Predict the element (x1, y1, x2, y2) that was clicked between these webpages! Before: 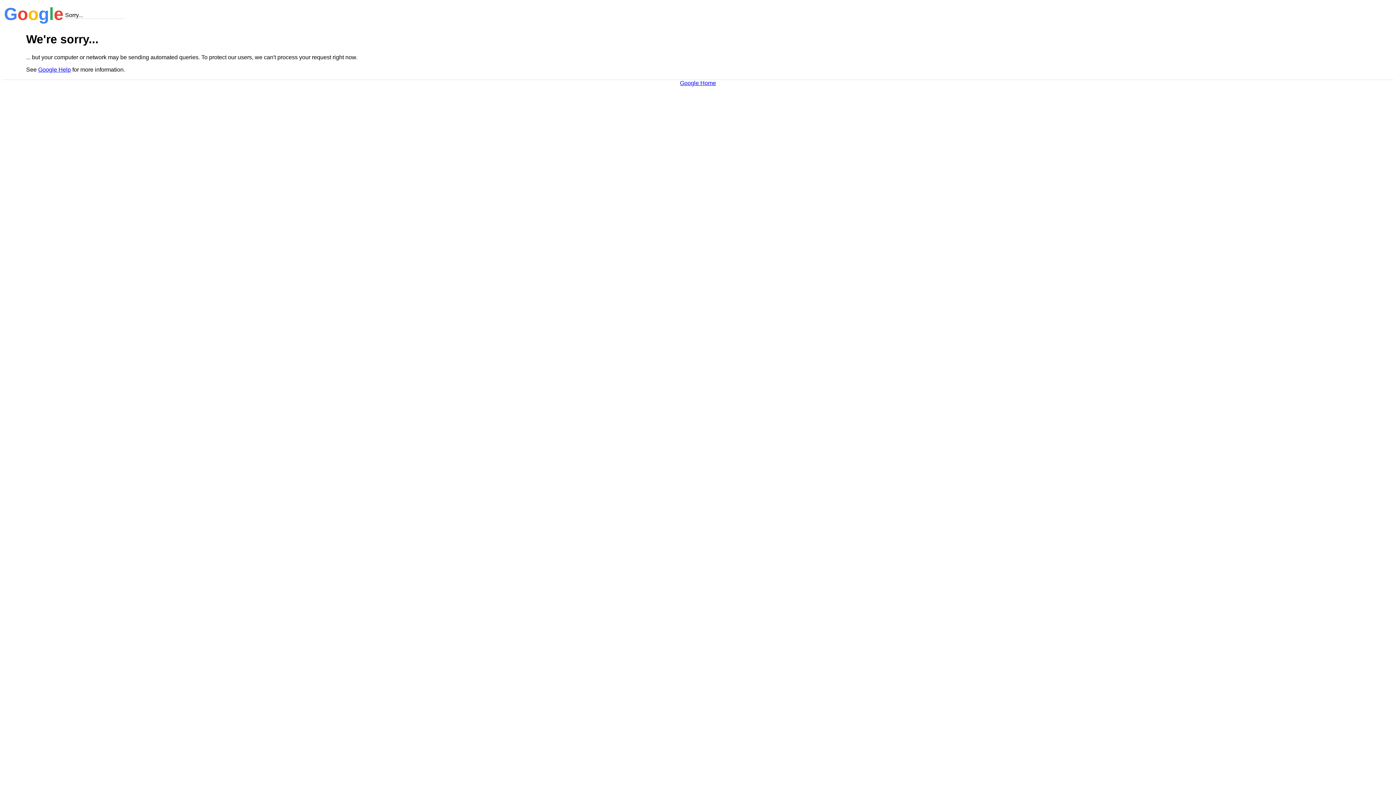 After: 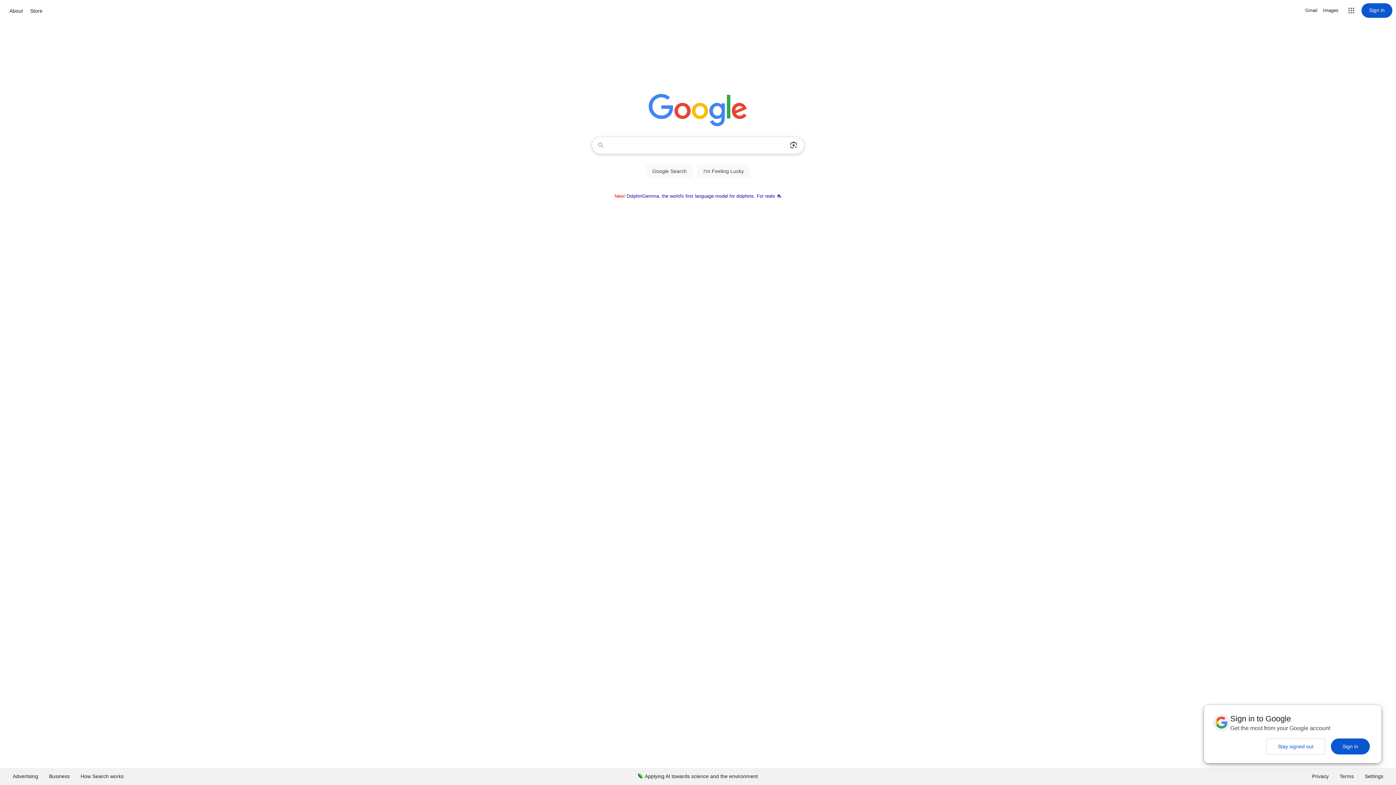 Action: label: Google Home bbox: (680, 79, 716, 86)